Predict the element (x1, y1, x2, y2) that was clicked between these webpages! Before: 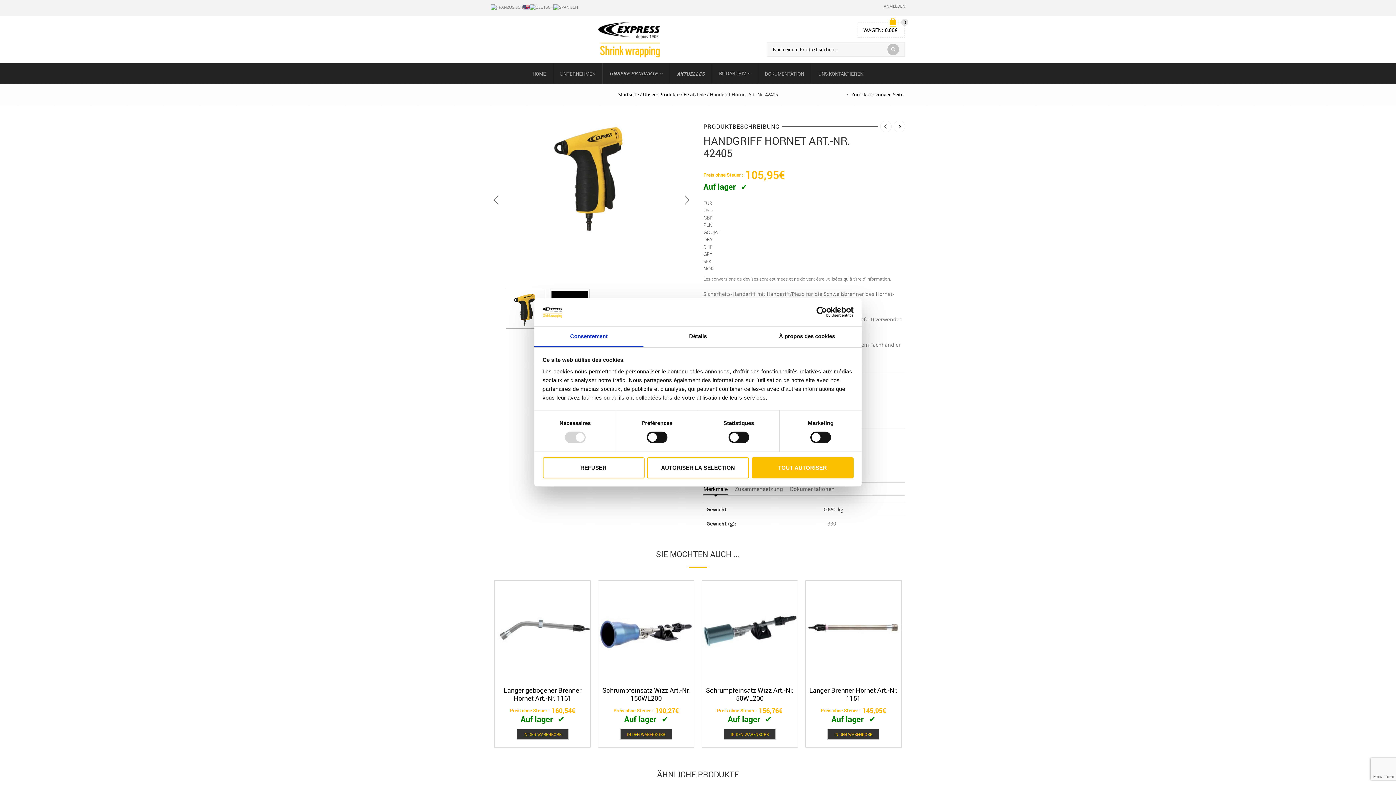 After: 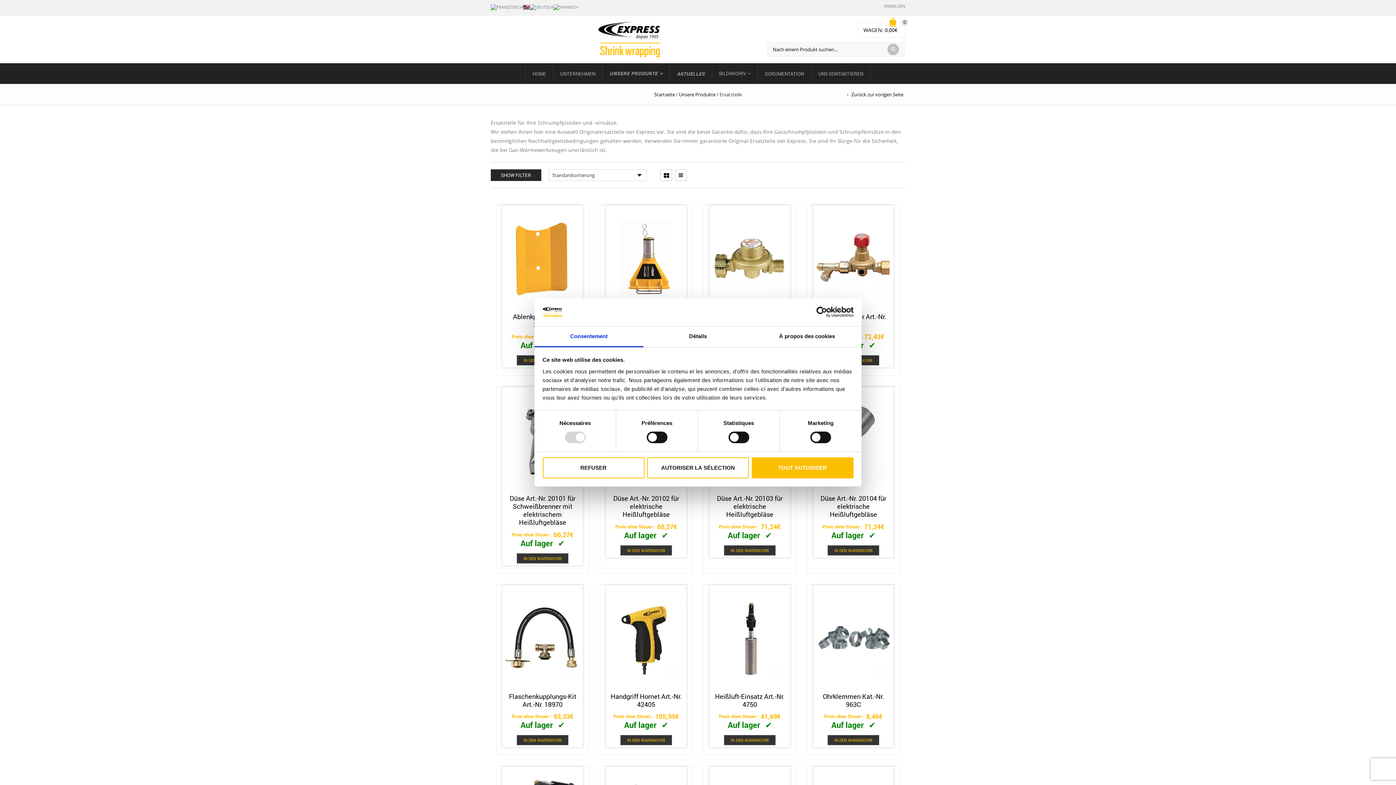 Action: bbox: (683, 91, 706, 97) label: Ersatzteile